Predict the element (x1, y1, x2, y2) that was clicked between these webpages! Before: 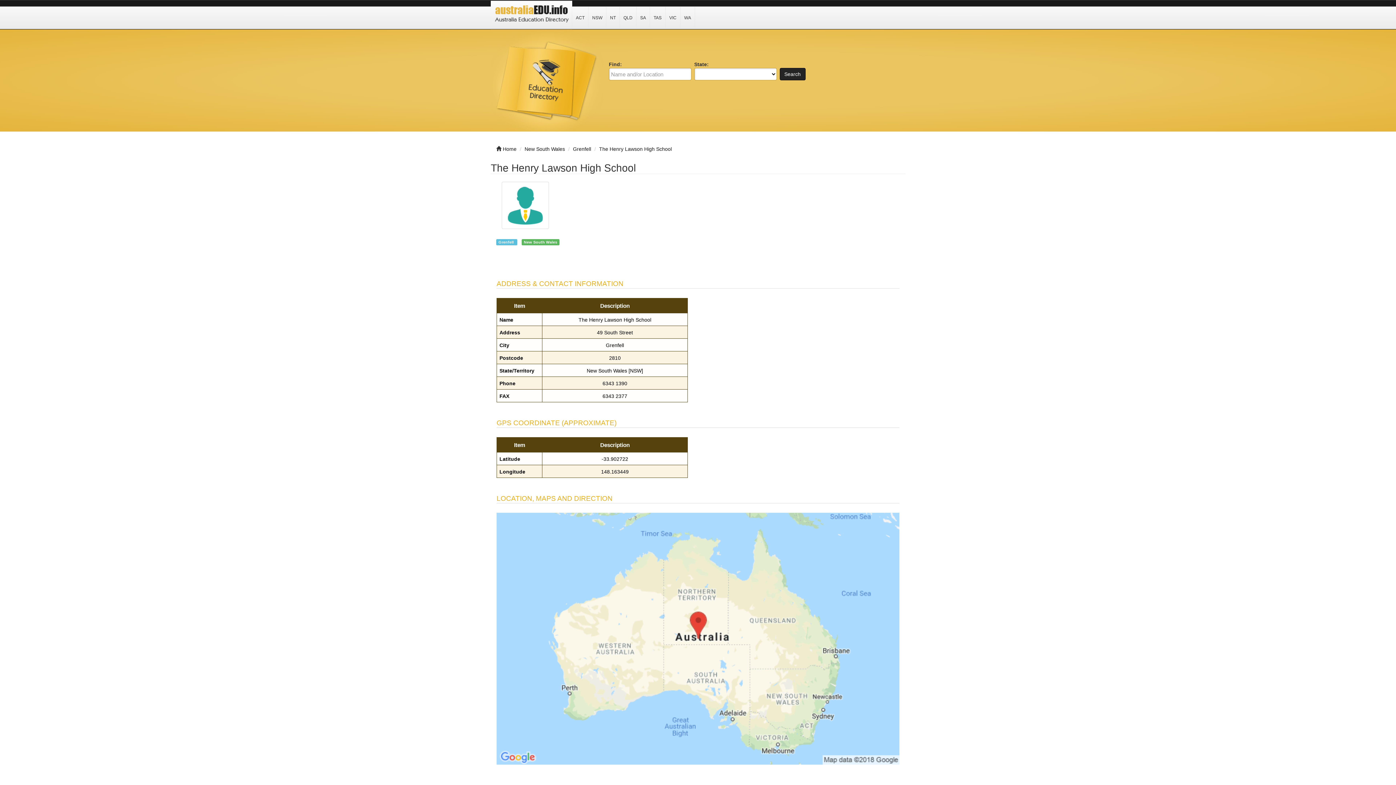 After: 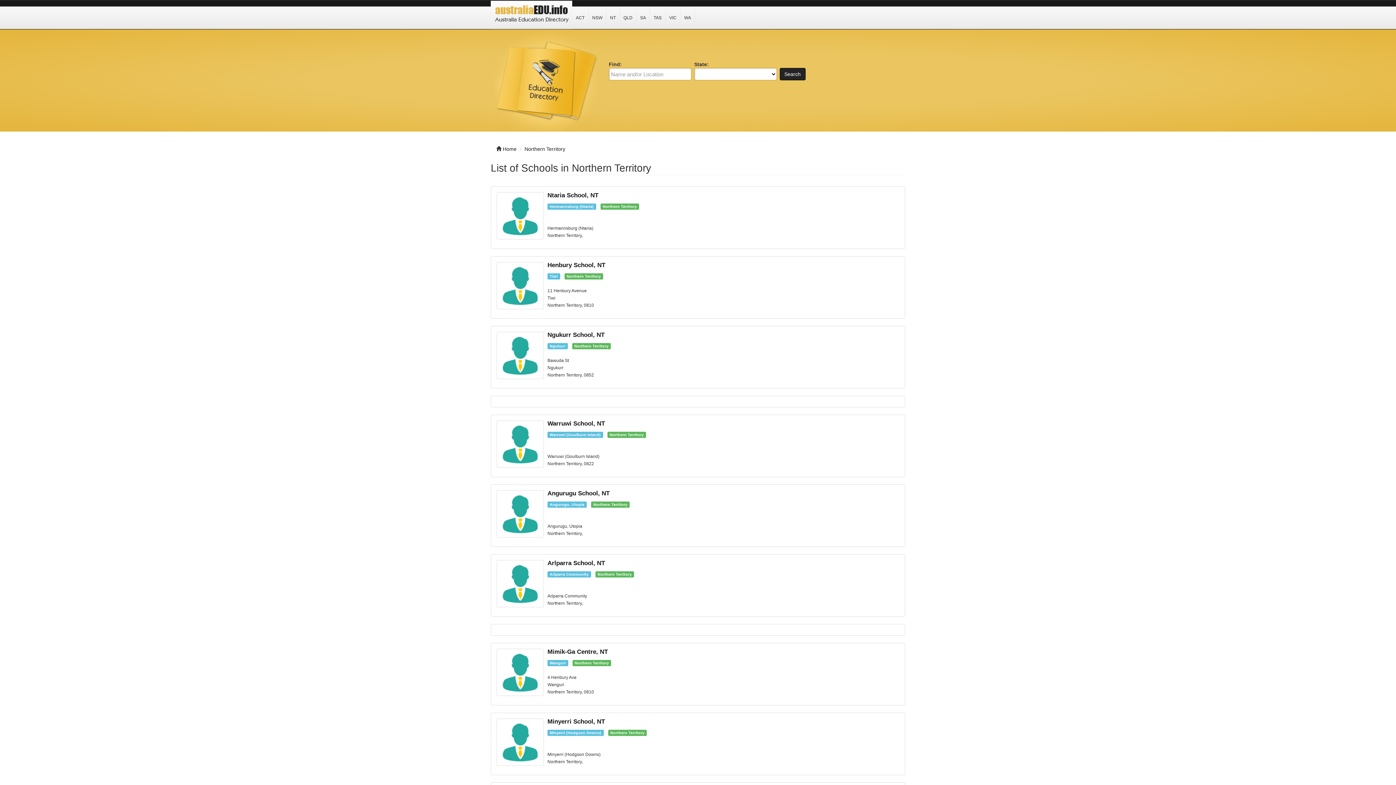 Action: label: NT bbox: (606, 6, 620, 28)